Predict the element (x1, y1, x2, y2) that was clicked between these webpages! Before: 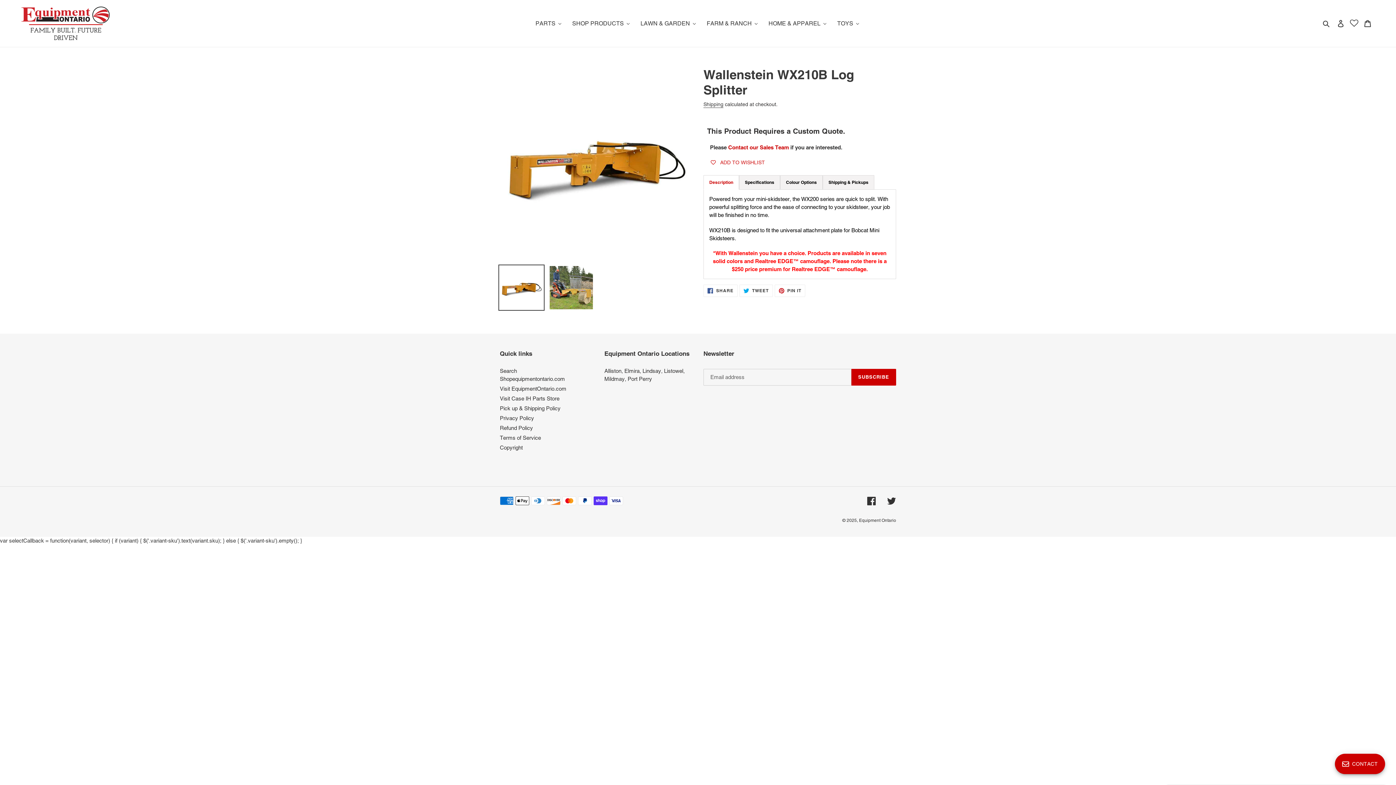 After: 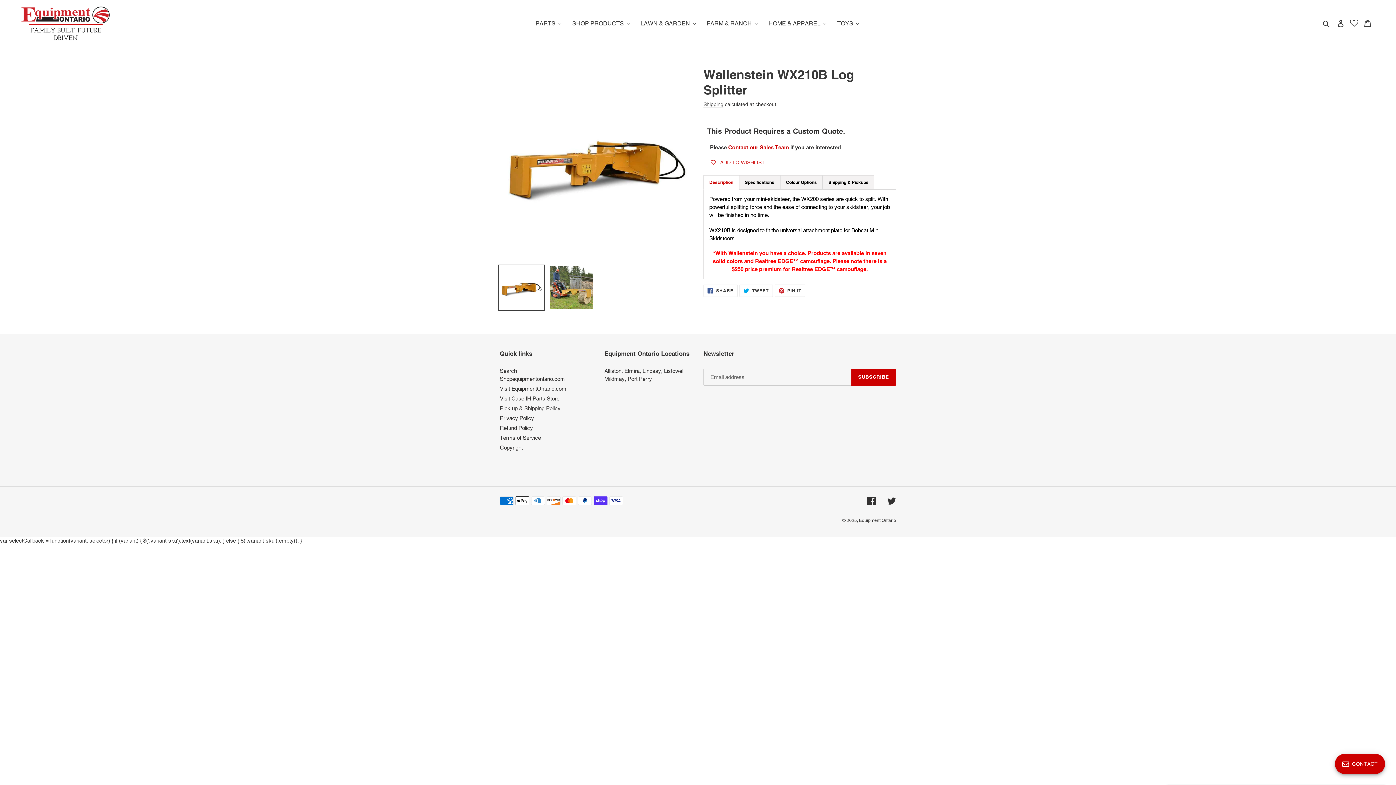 Action: bbox: (774, 284, 805, 297) label:  PIN IT
PIN ON PINTEREST